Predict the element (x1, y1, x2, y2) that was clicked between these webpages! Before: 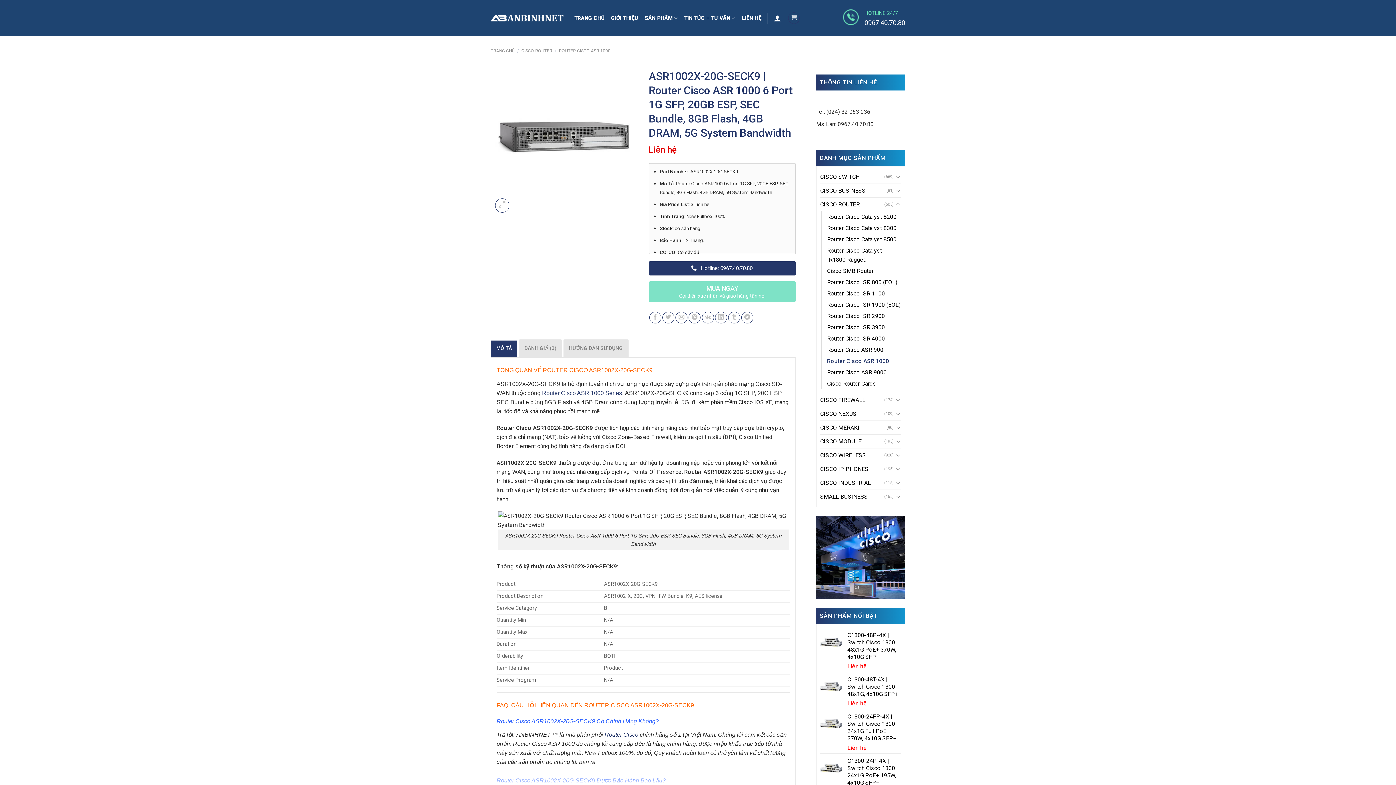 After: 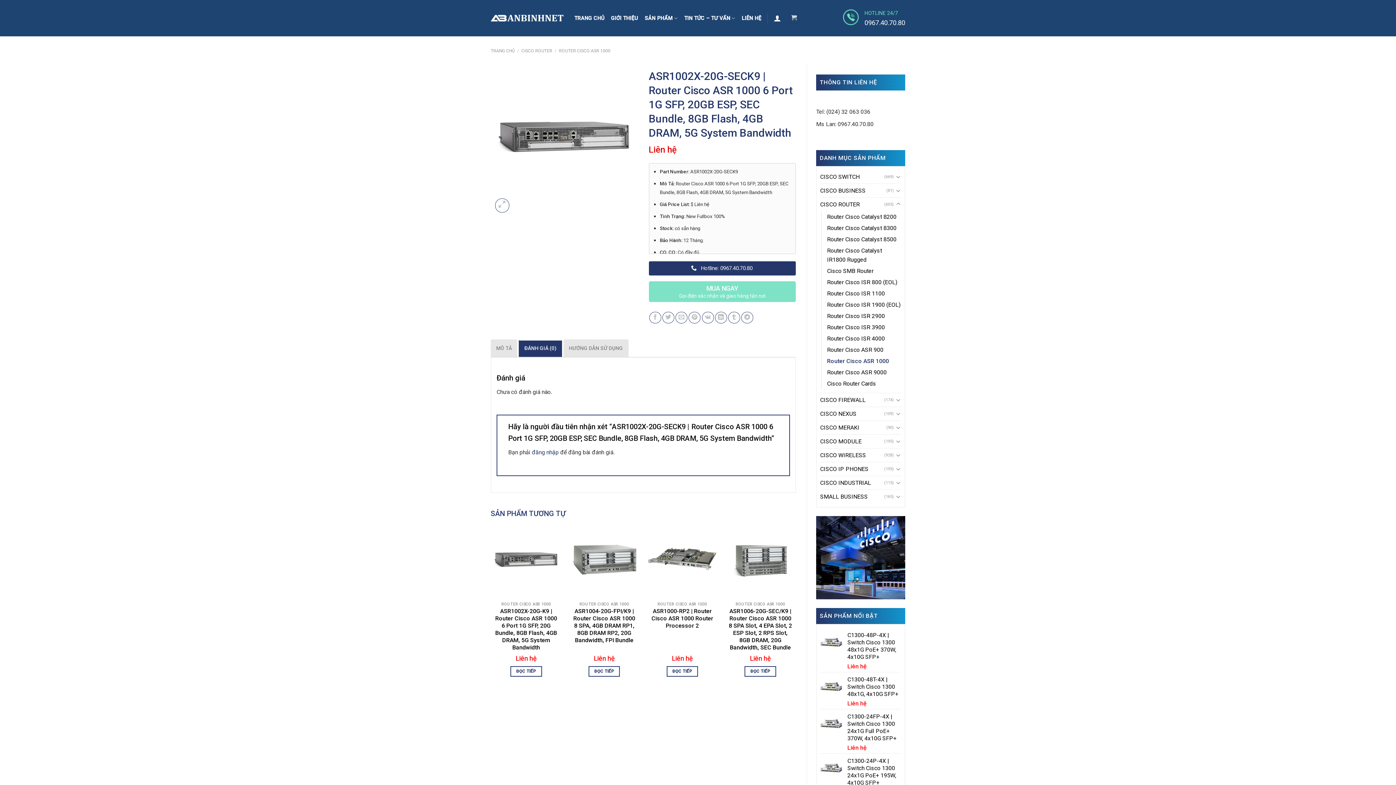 Action: bbox: (519, 339, 562, 356) label: ĐÁNH GIÁ (0)